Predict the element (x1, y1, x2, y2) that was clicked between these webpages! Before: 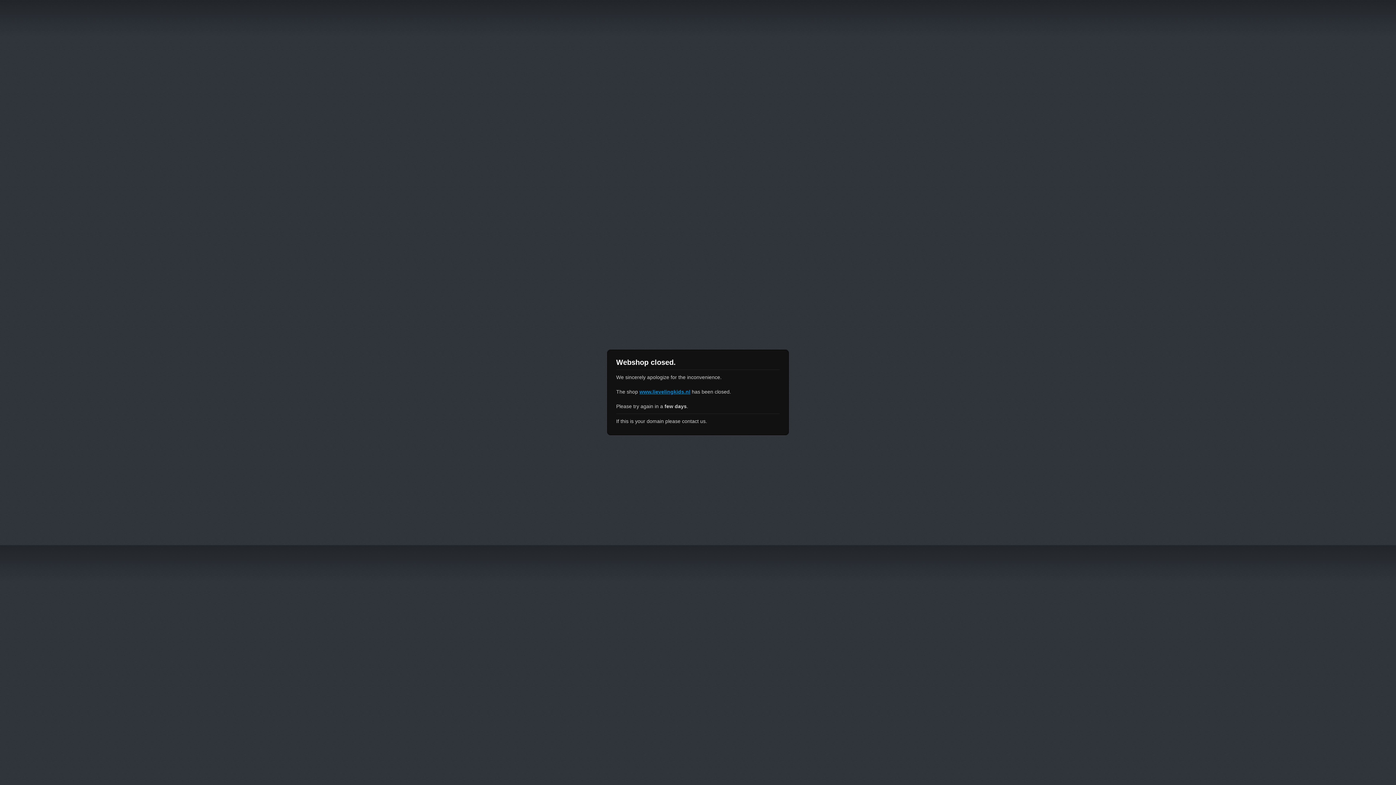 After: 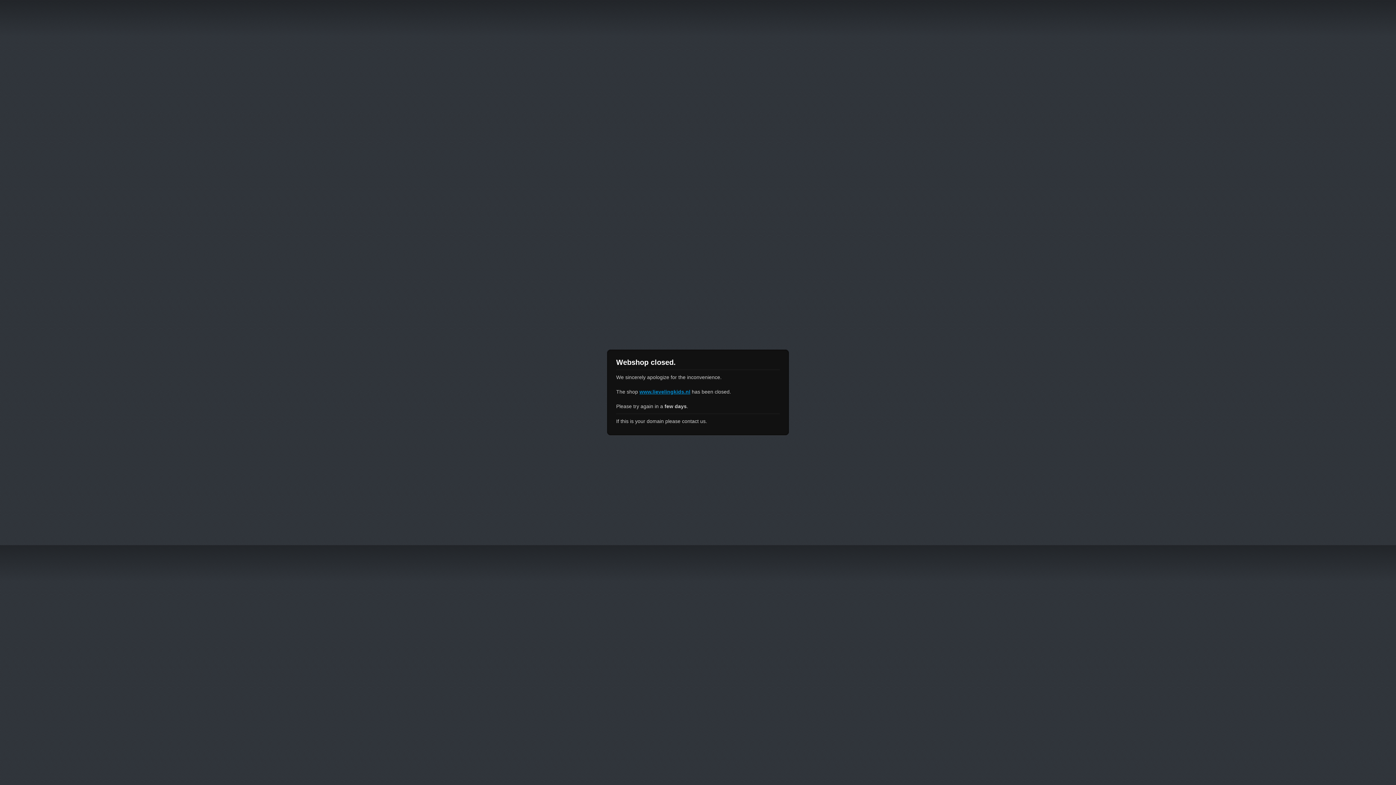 Action: bbox: (639, 389, 690, 394) label: www.lievelingkids.nl